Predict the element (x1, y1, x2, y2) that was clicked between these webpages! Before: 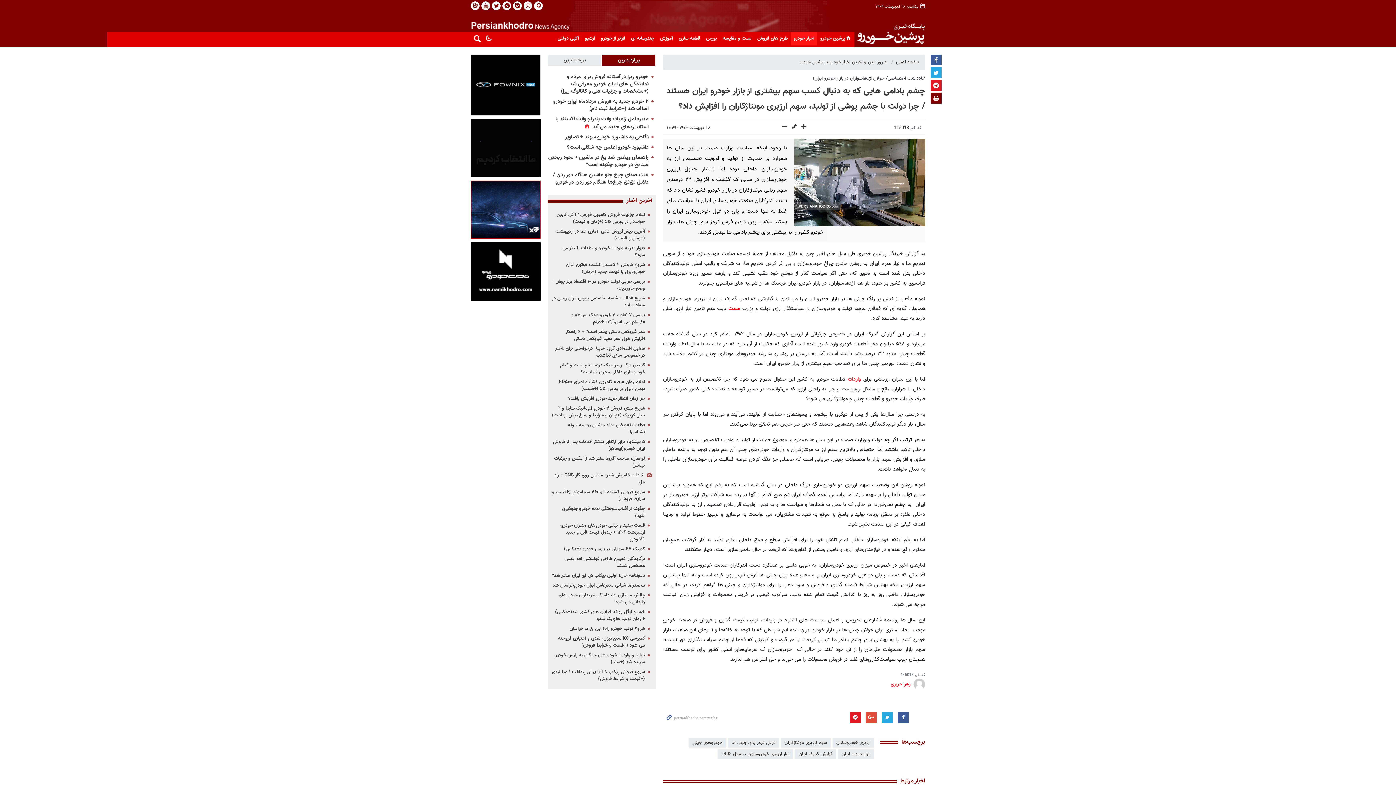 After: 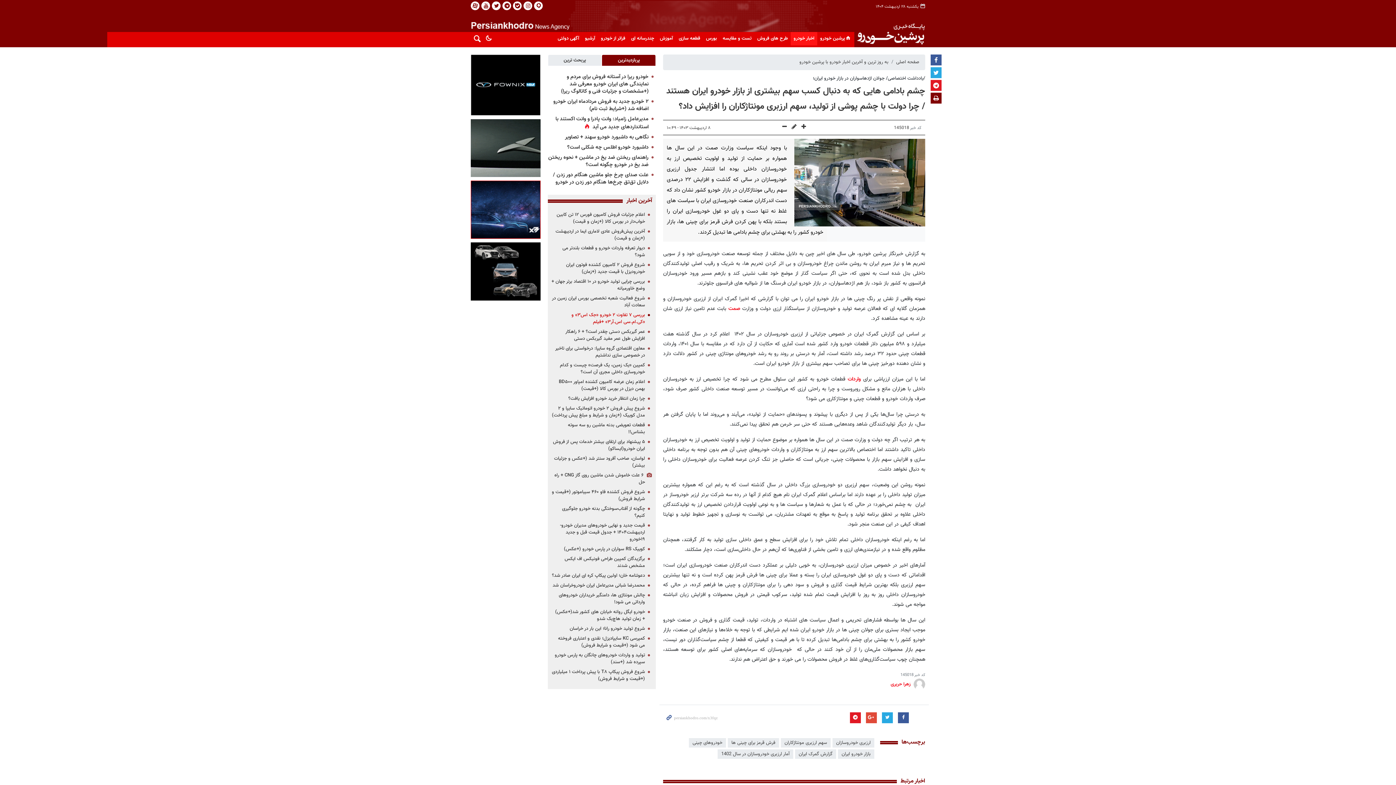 Action: bbox: (571, 311, 645, 325) label: بررسی ۷ تفاوت ۲ خودرو «جک اس۳» و «کی.ام.سی اس.آر۳» +فیلم